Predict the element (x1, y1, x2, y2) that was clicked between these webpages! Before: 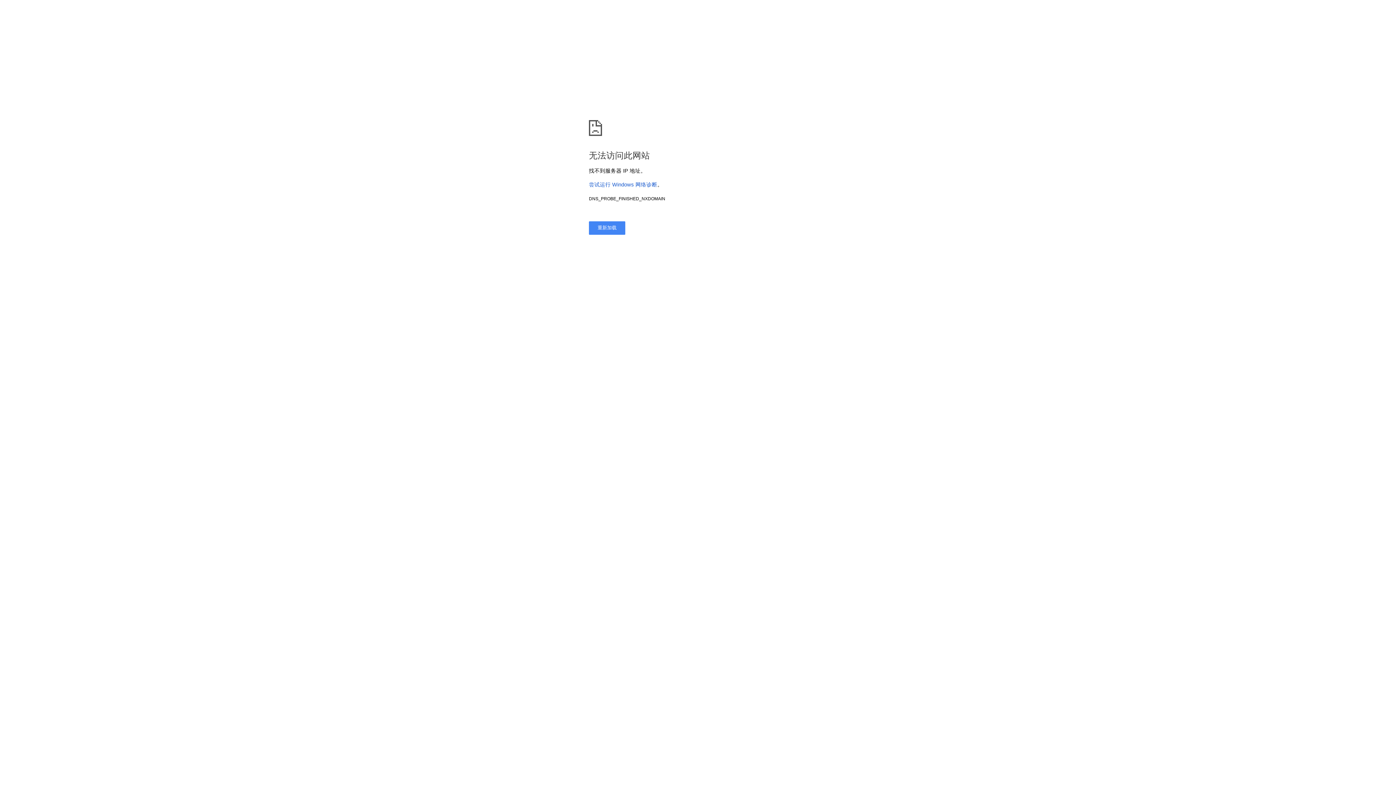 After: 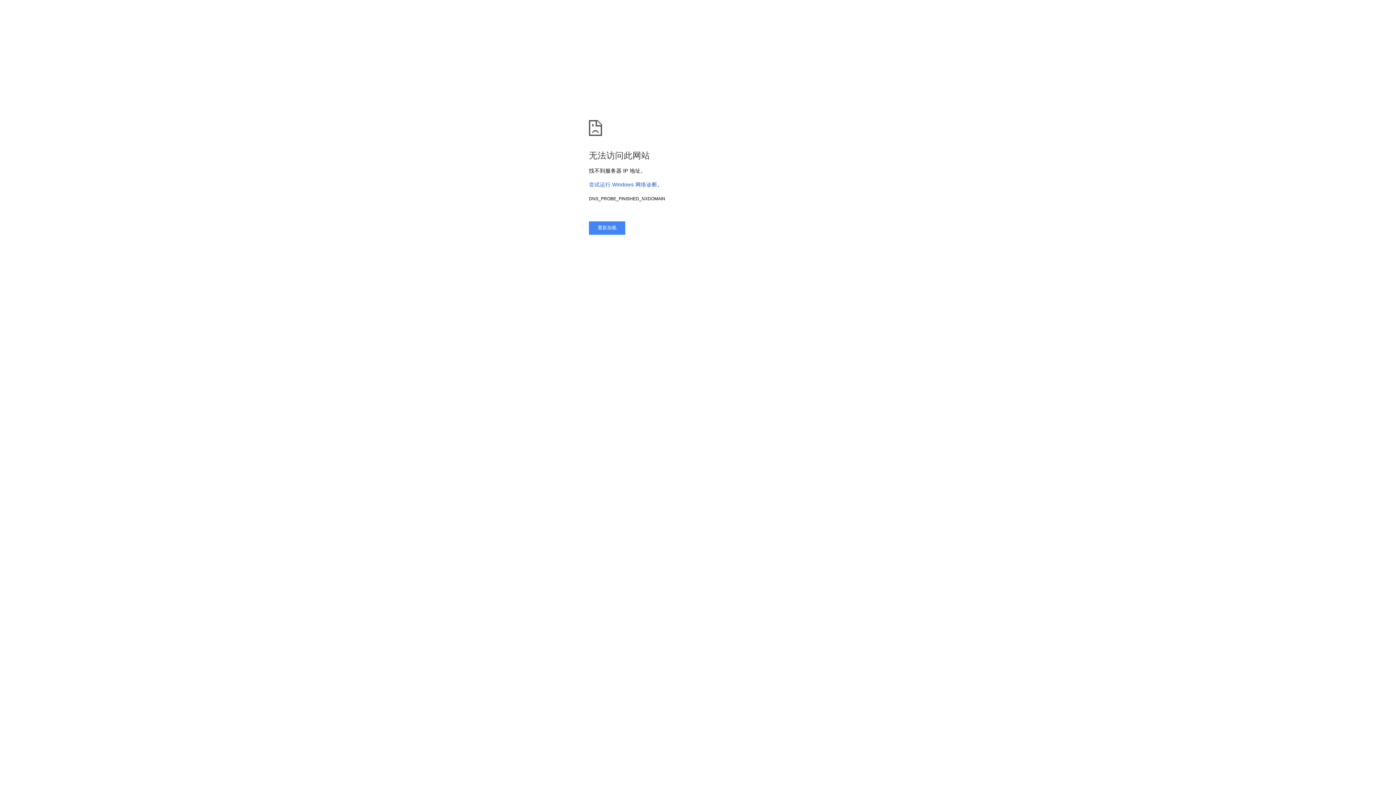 Action: label: 尝试运行 Windows 网络诊断 bbox: (589, 181, 657, 187)